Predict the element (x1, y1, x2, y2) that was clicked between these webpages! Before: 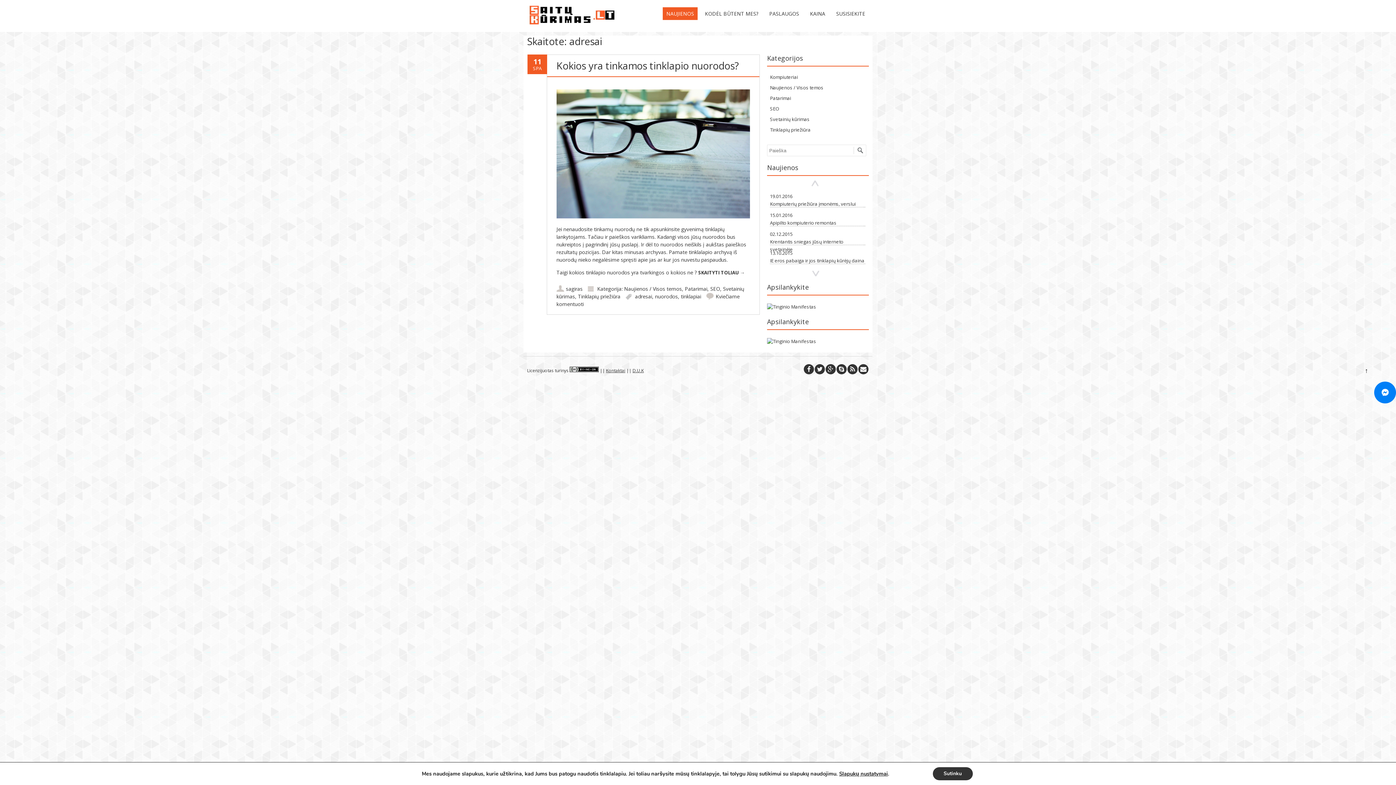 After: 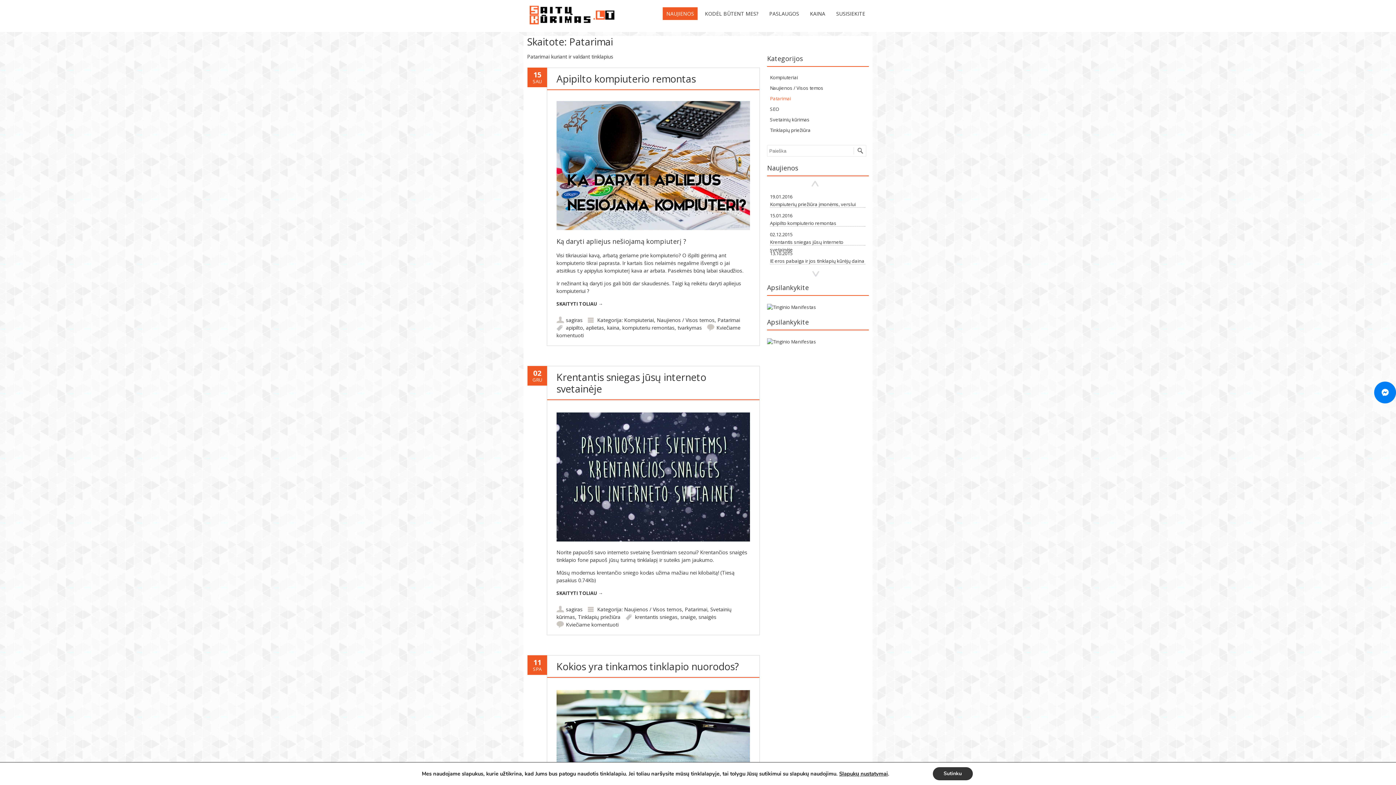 Action: label: Patarimai bbox: (770, 94, 791, 101)